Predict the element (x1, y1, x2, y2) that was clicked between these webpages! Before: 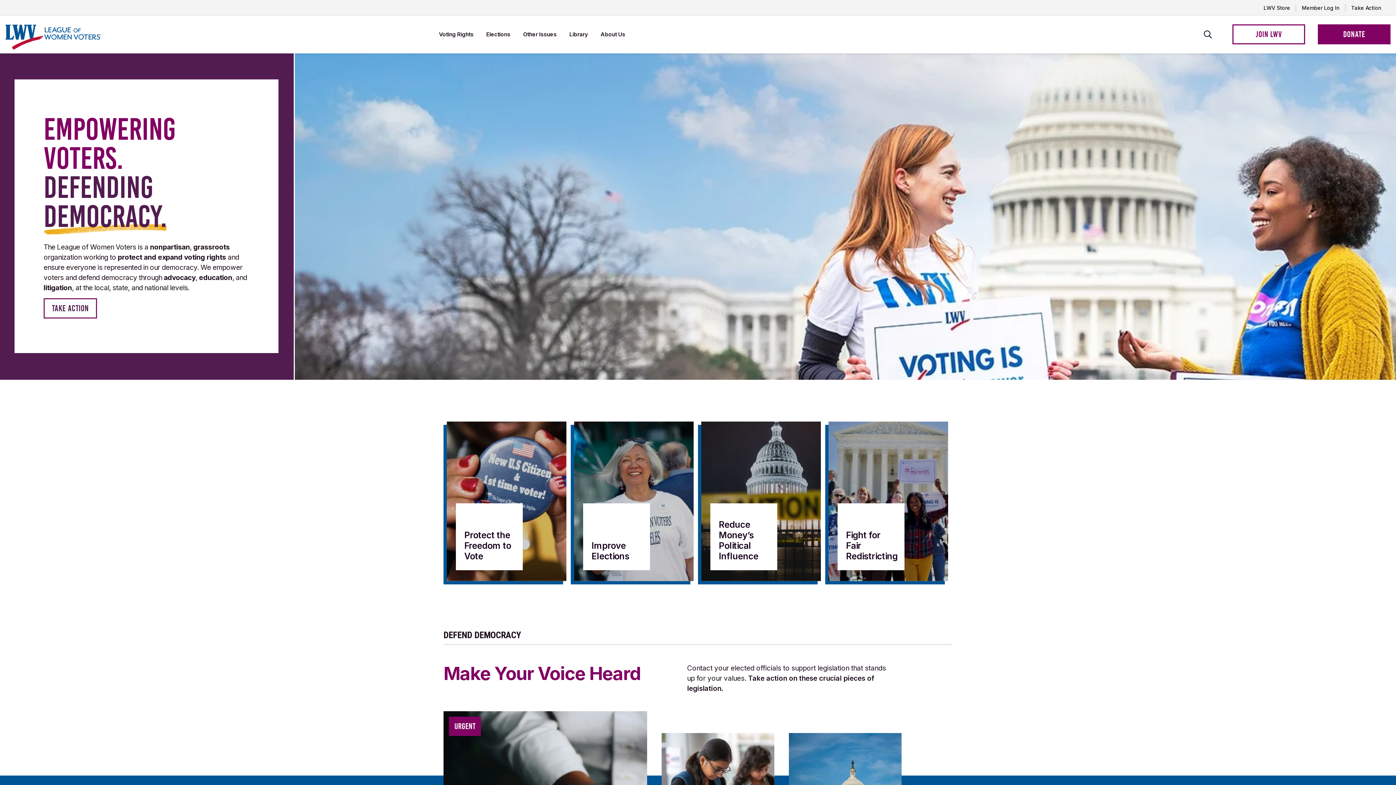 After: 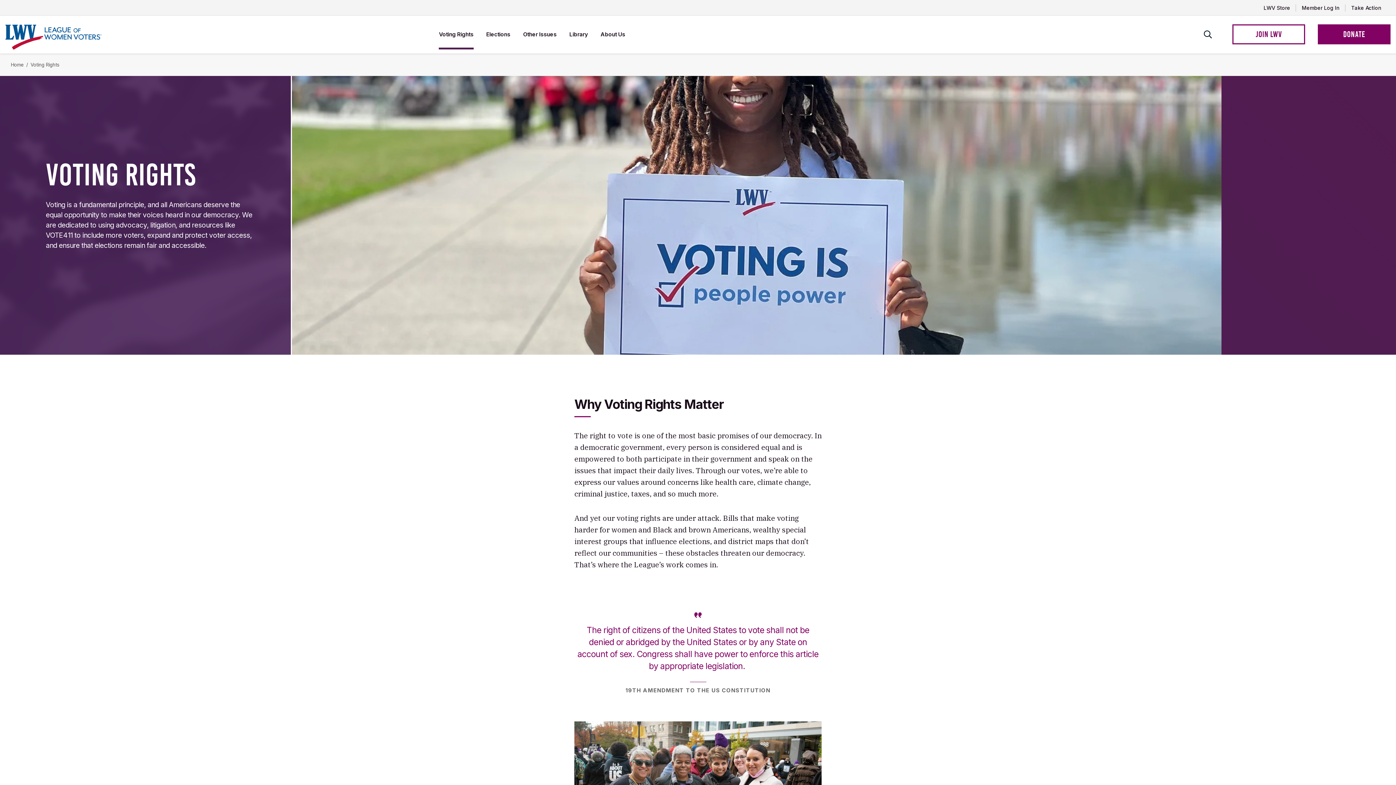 Action: bbox: (439, 19, 473, 49) label: Voting Rights